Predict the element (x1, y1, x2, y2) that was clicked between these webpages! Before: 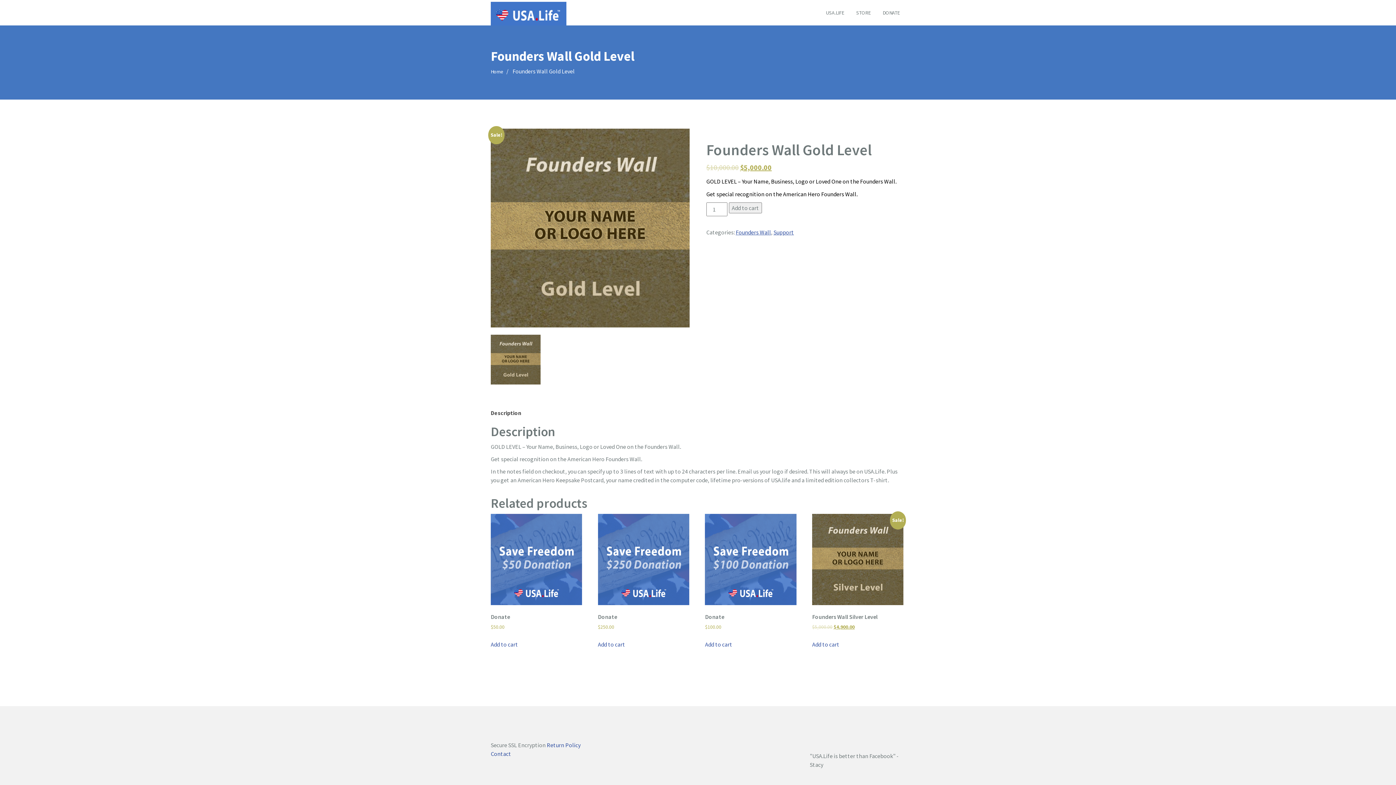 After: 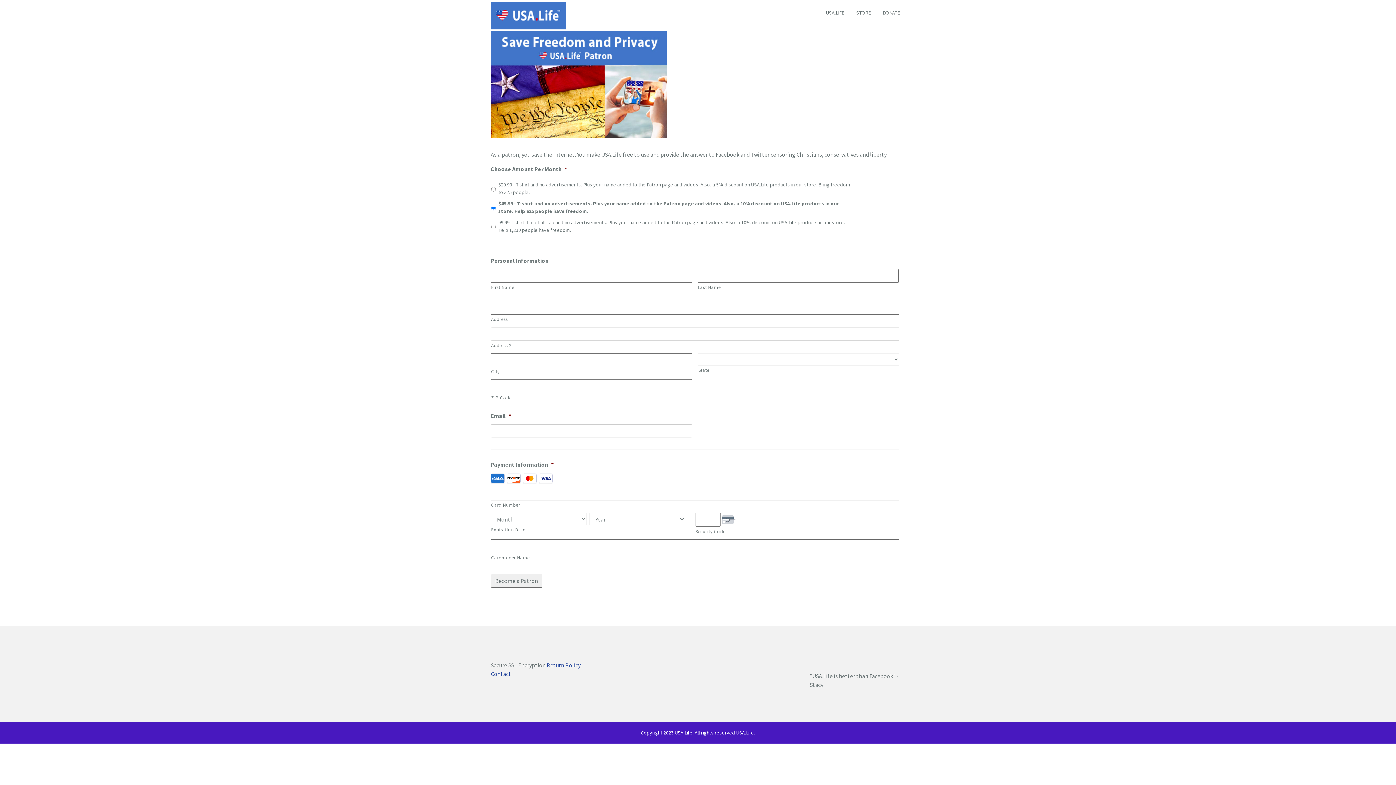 Action: label: Home bbox: (490, 68, 503, 74)